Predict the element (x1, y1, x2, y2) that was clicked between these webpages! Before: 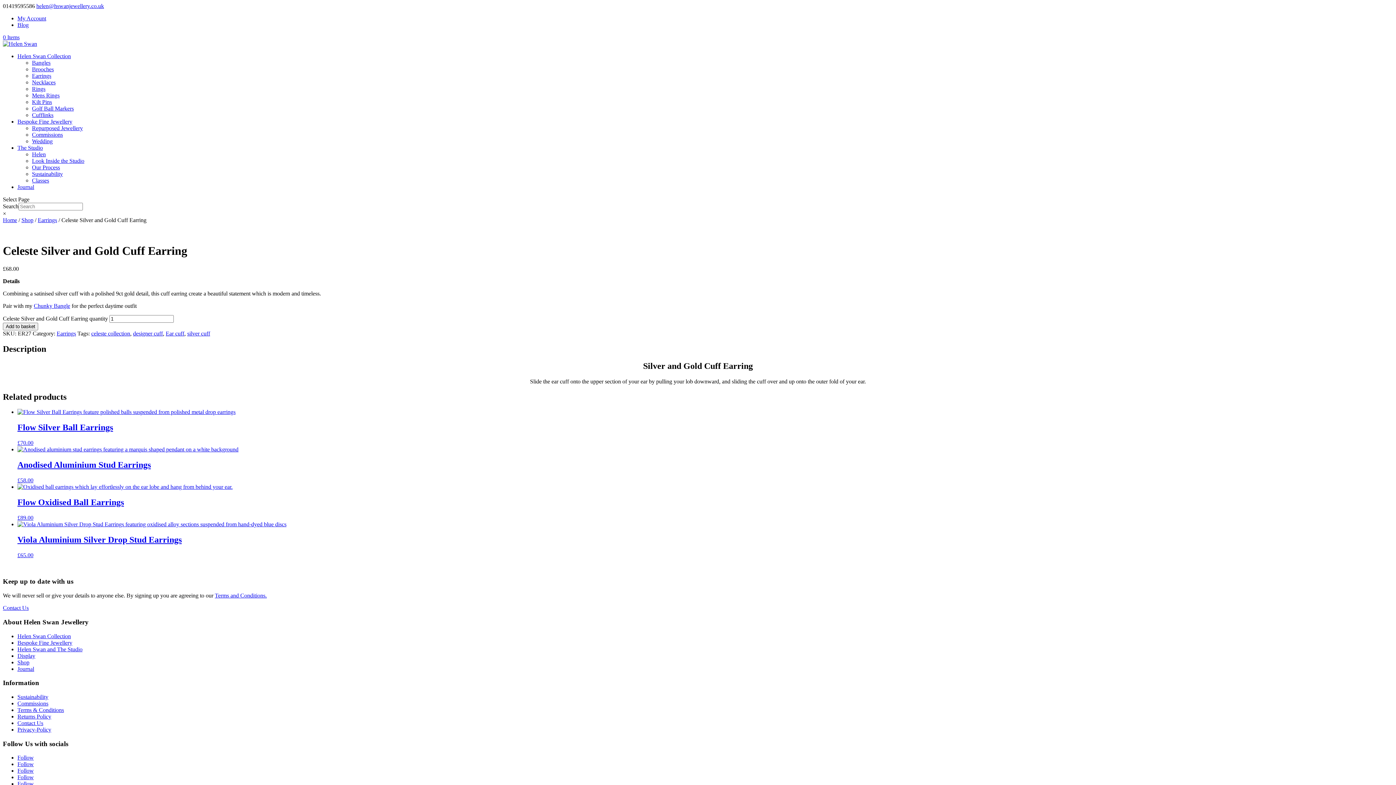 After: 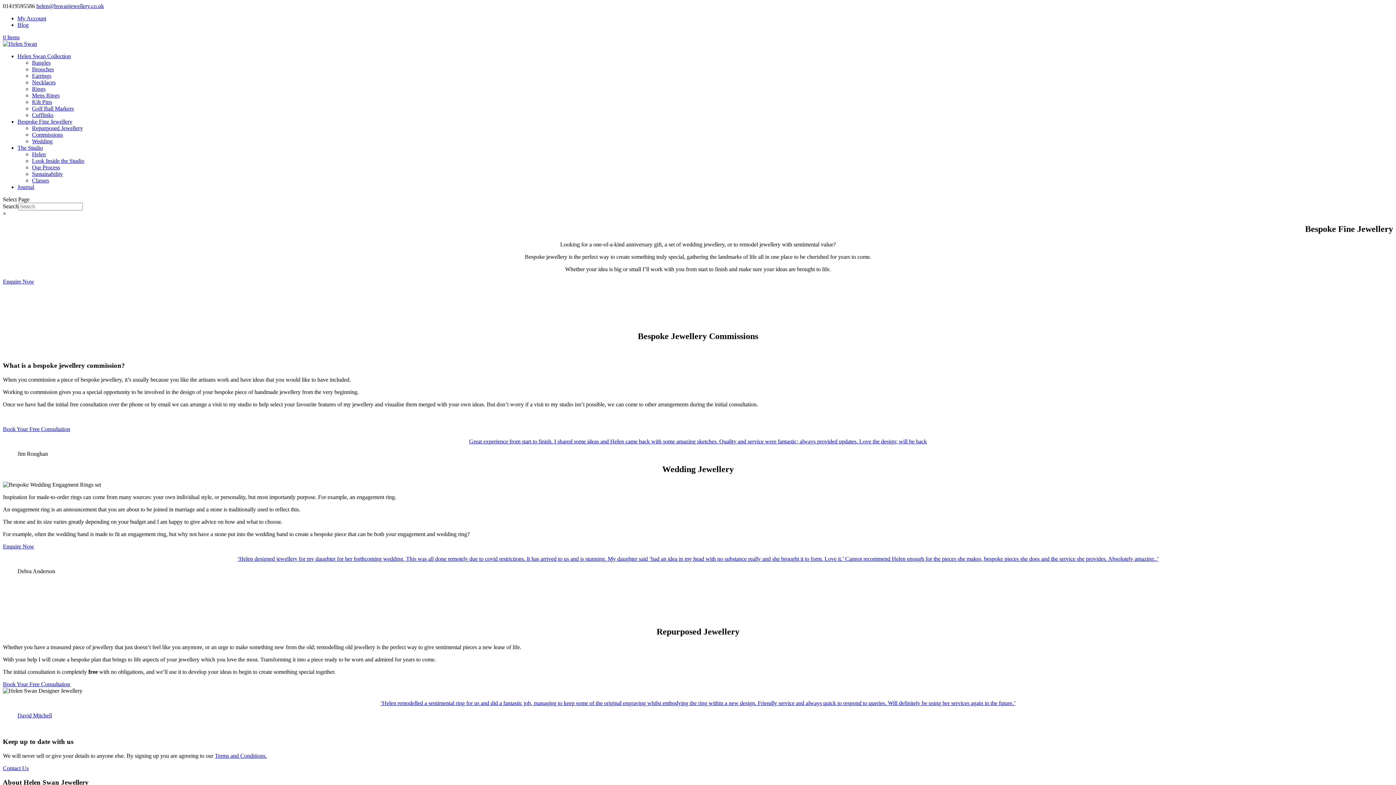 Action: bbox: (17, 639, 72, 646) label: Bespoke Fine Jewellery